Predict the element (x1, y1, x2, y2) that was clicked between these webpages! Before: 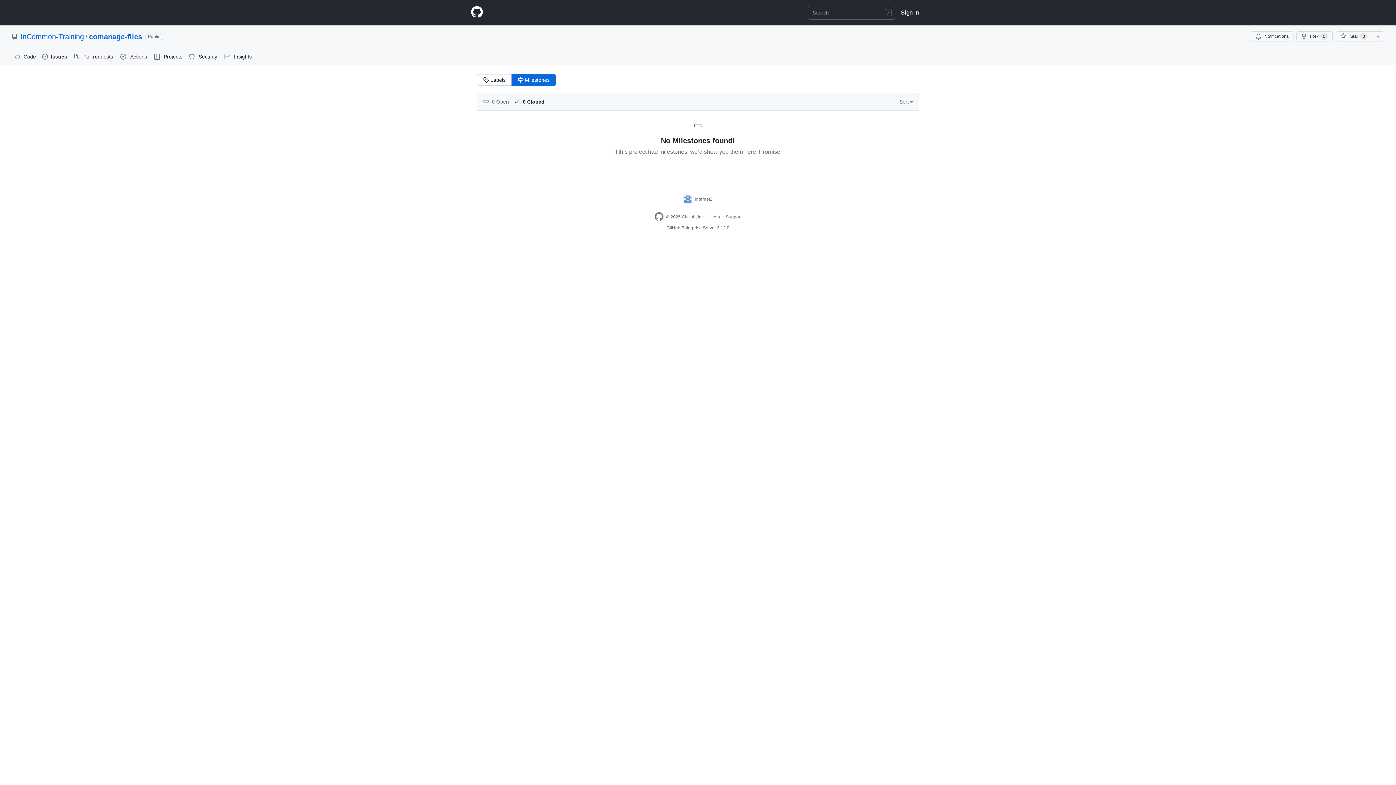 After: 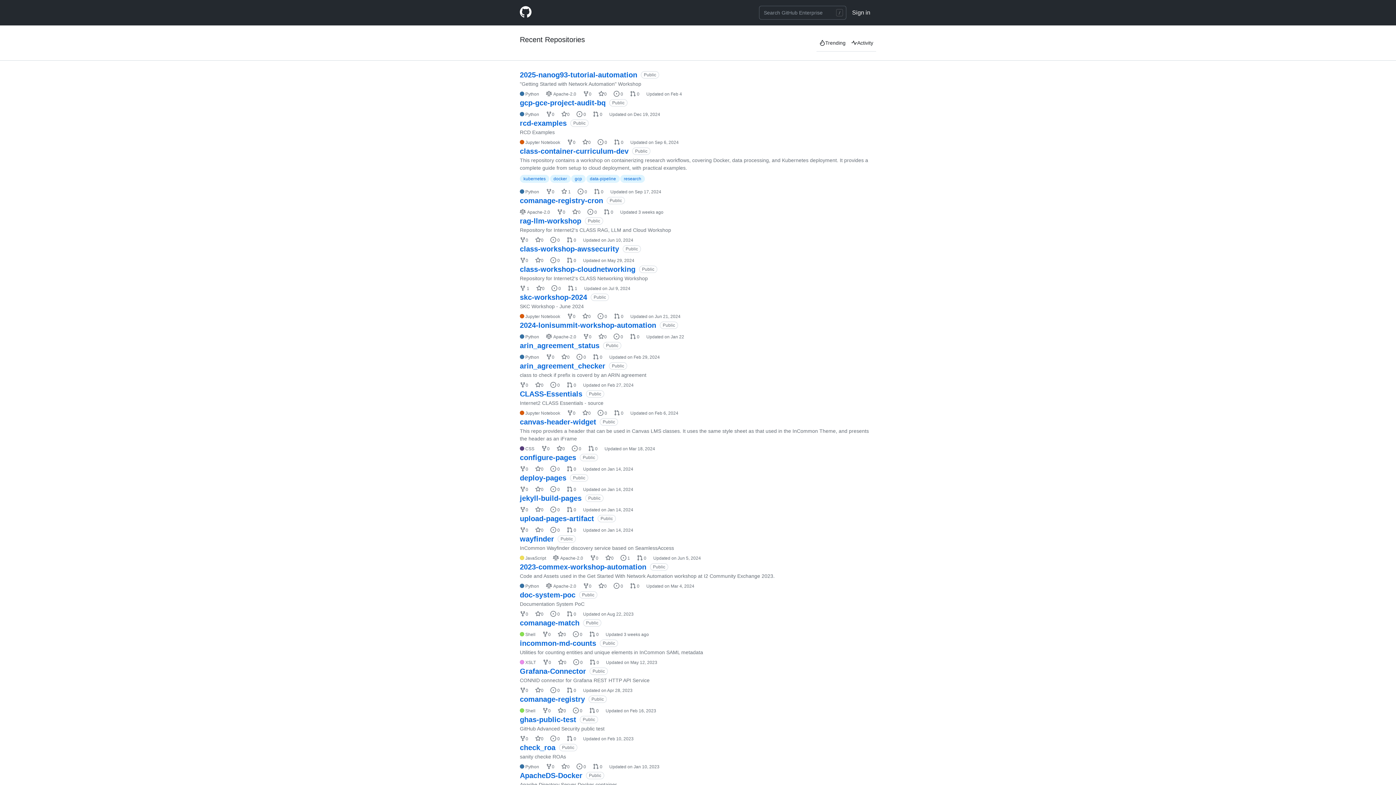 Action: bbox: (471, 6, 482, 19) label: Homepage